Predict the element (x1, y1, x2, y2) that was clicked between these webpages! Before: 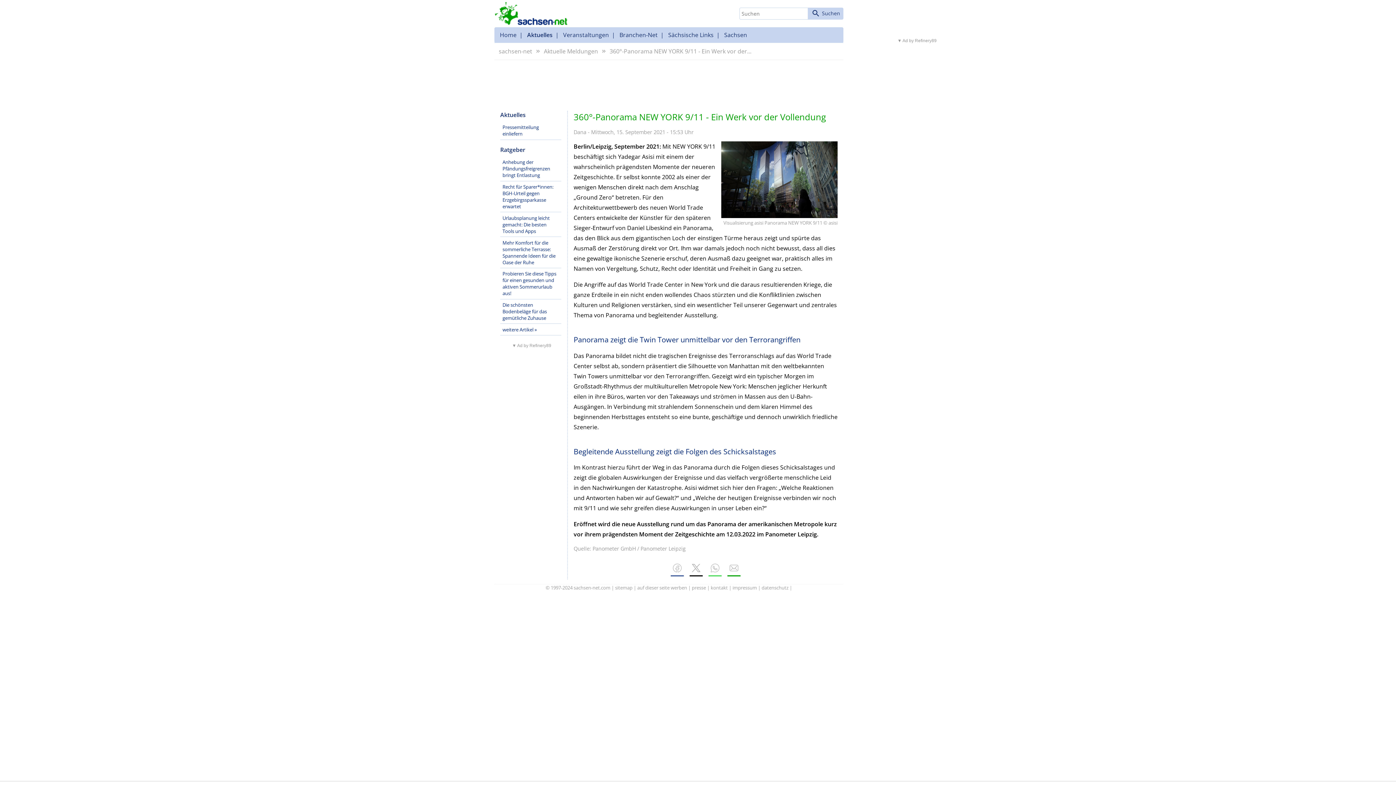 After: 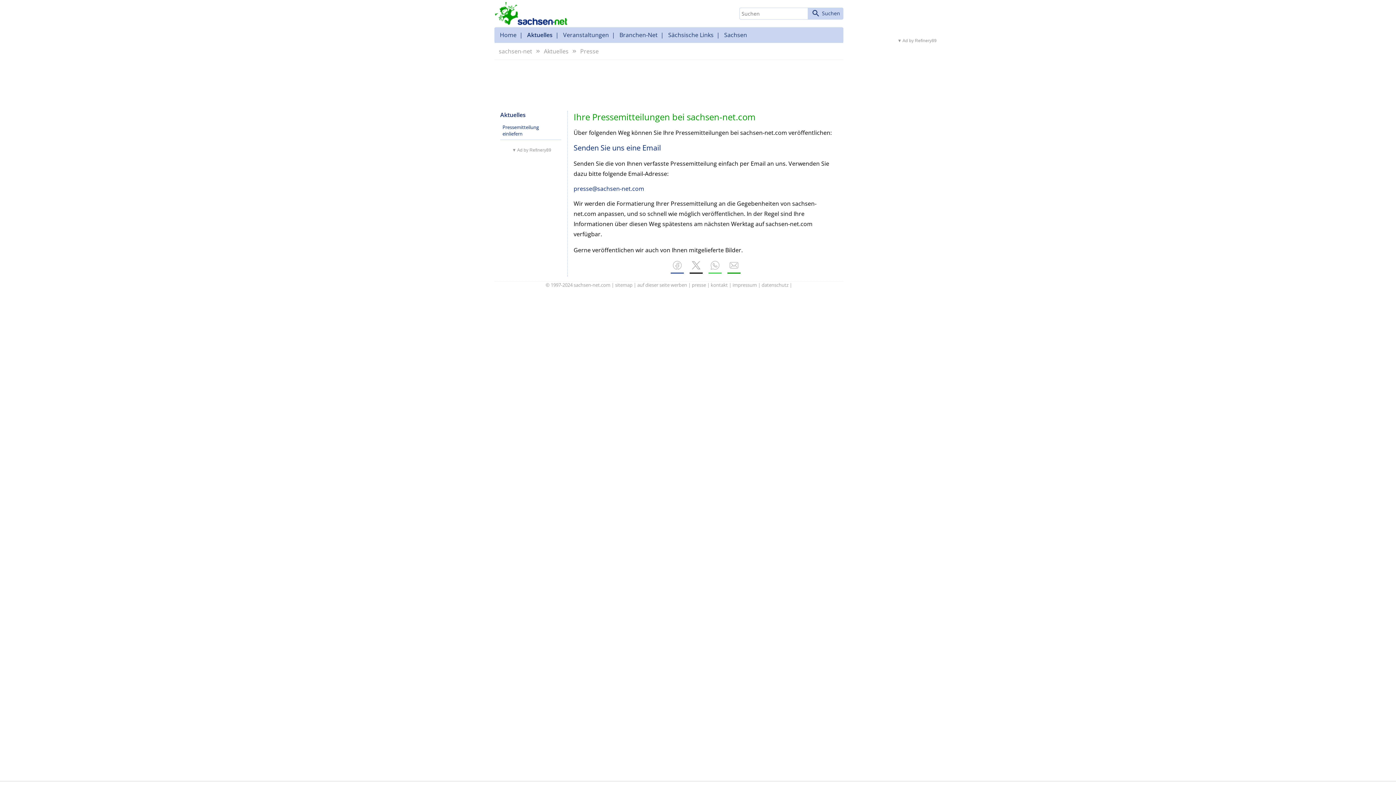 Action: bbox: (692, 584, 706, 591) label: presse